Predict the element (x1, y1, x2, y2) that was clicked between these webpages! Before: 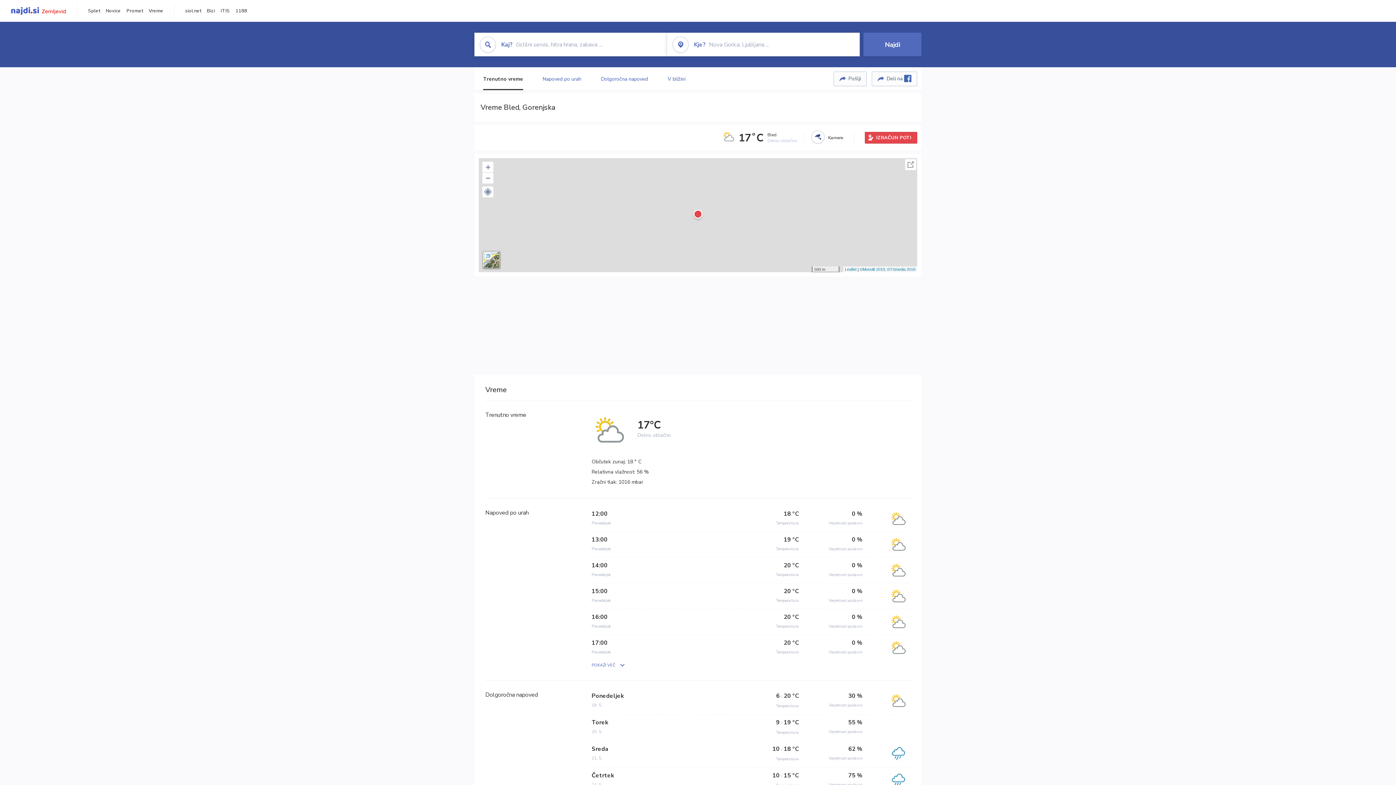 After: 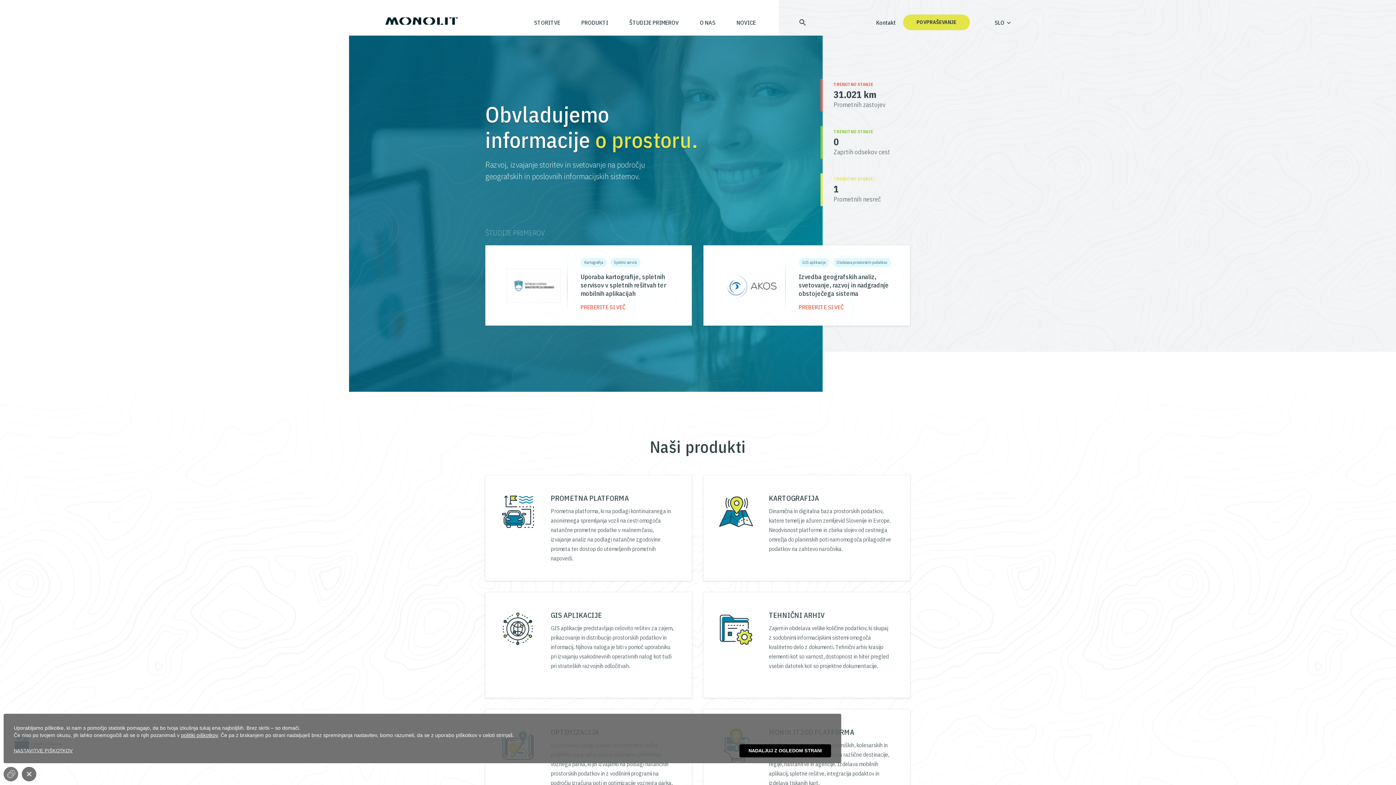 Action: label: ©Monolit 2019 bbox: (860, 267, 885, 271)